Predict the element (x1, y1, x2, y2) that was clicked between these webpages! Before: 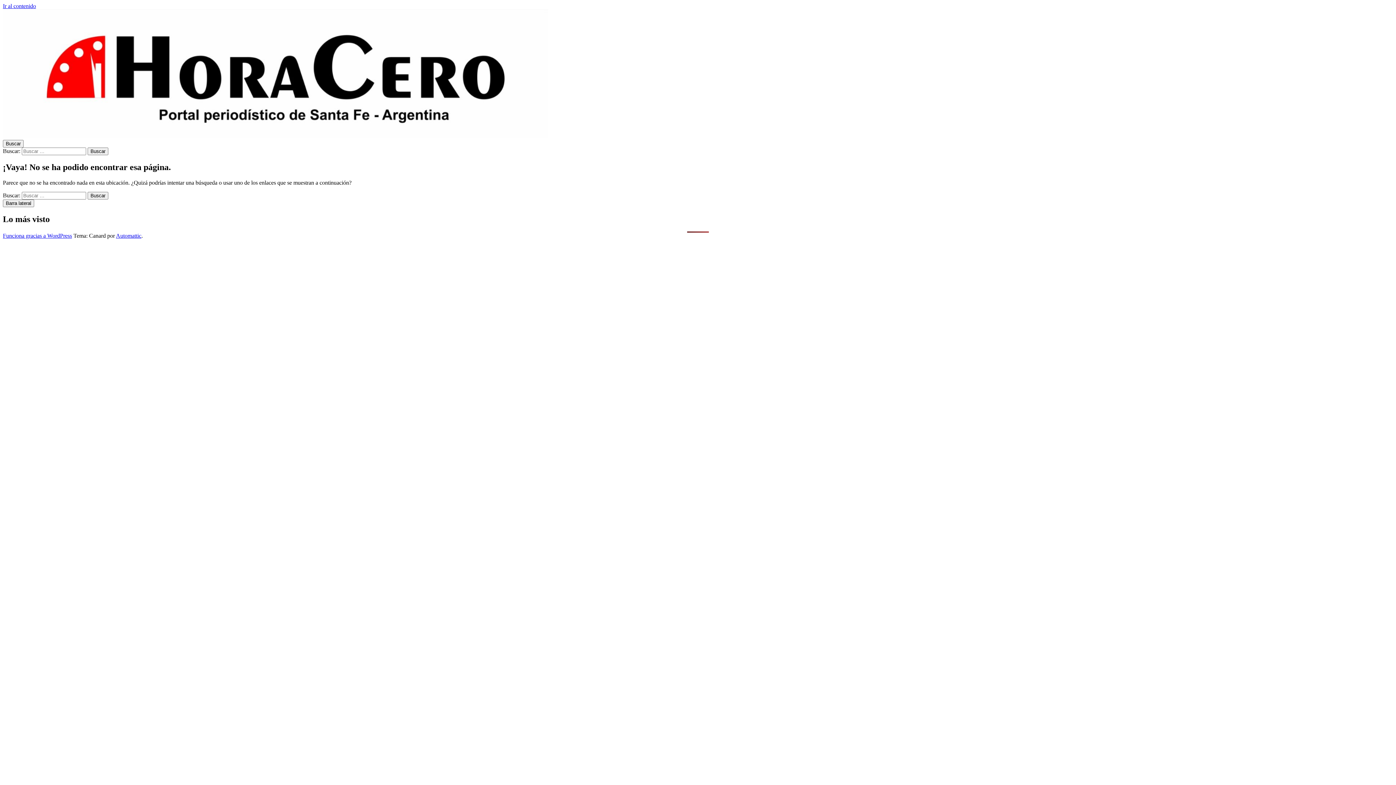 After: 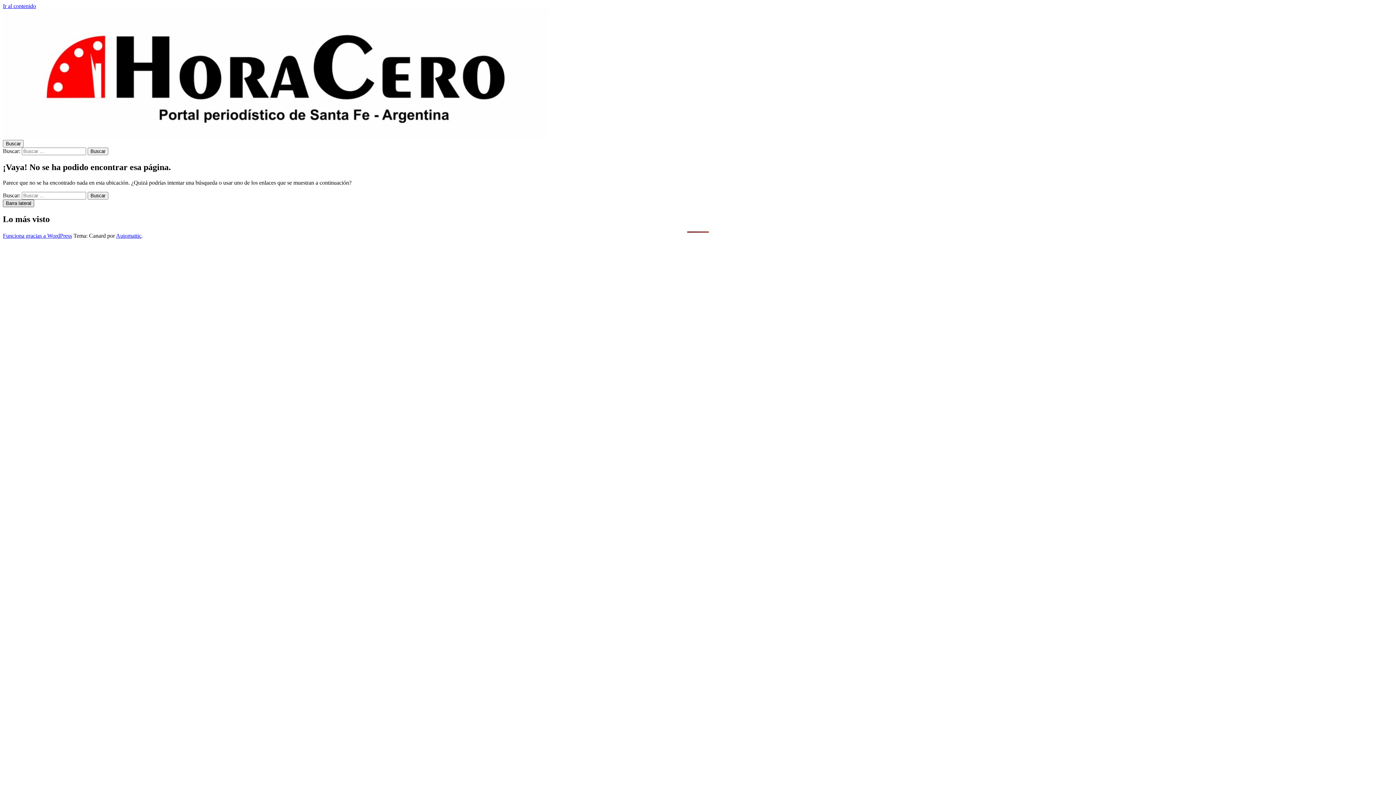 Action: bbox: (2, 199, 34, 207) label: Barra lateral